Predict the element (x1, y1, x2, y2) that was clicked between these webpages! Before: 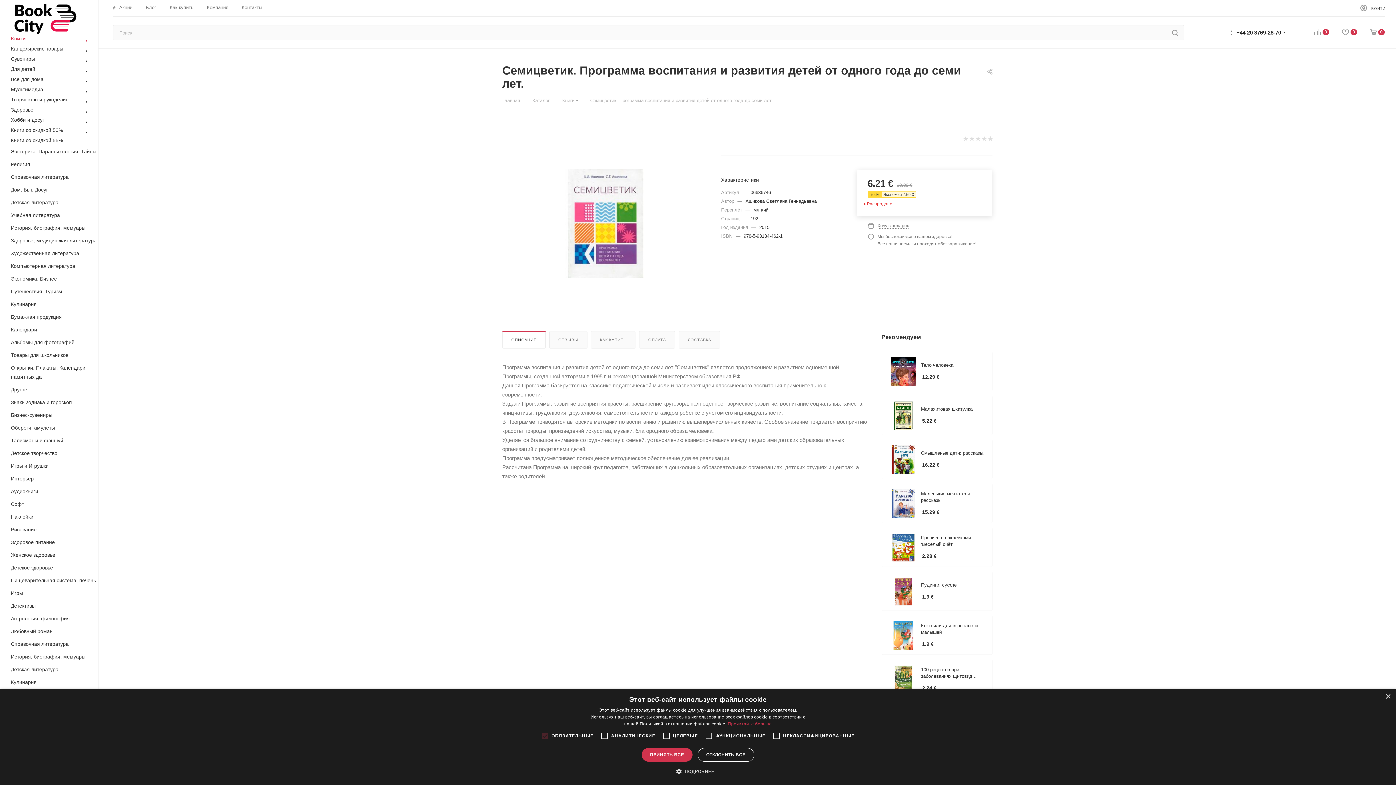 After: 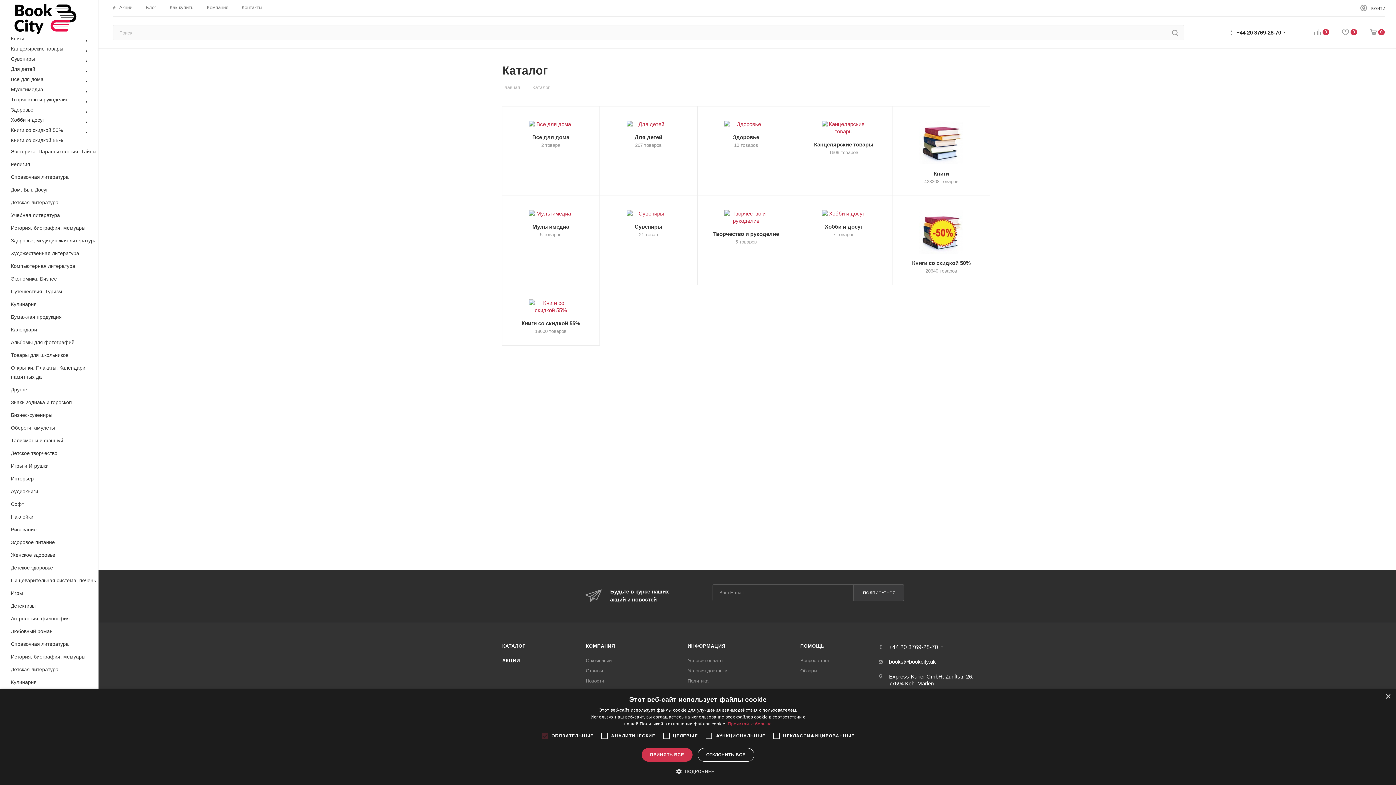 Action: label: Каталог bbox: (532, 97, 550, 103)